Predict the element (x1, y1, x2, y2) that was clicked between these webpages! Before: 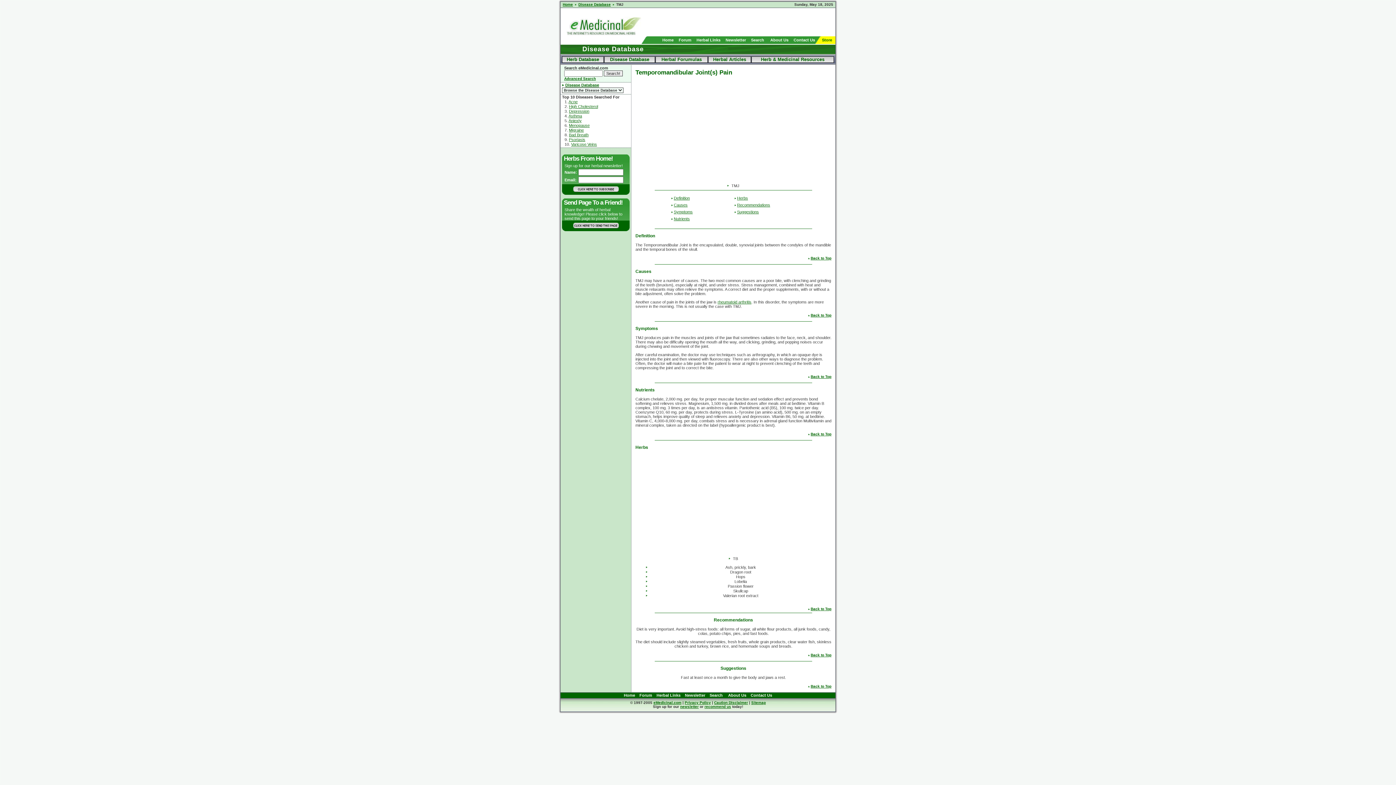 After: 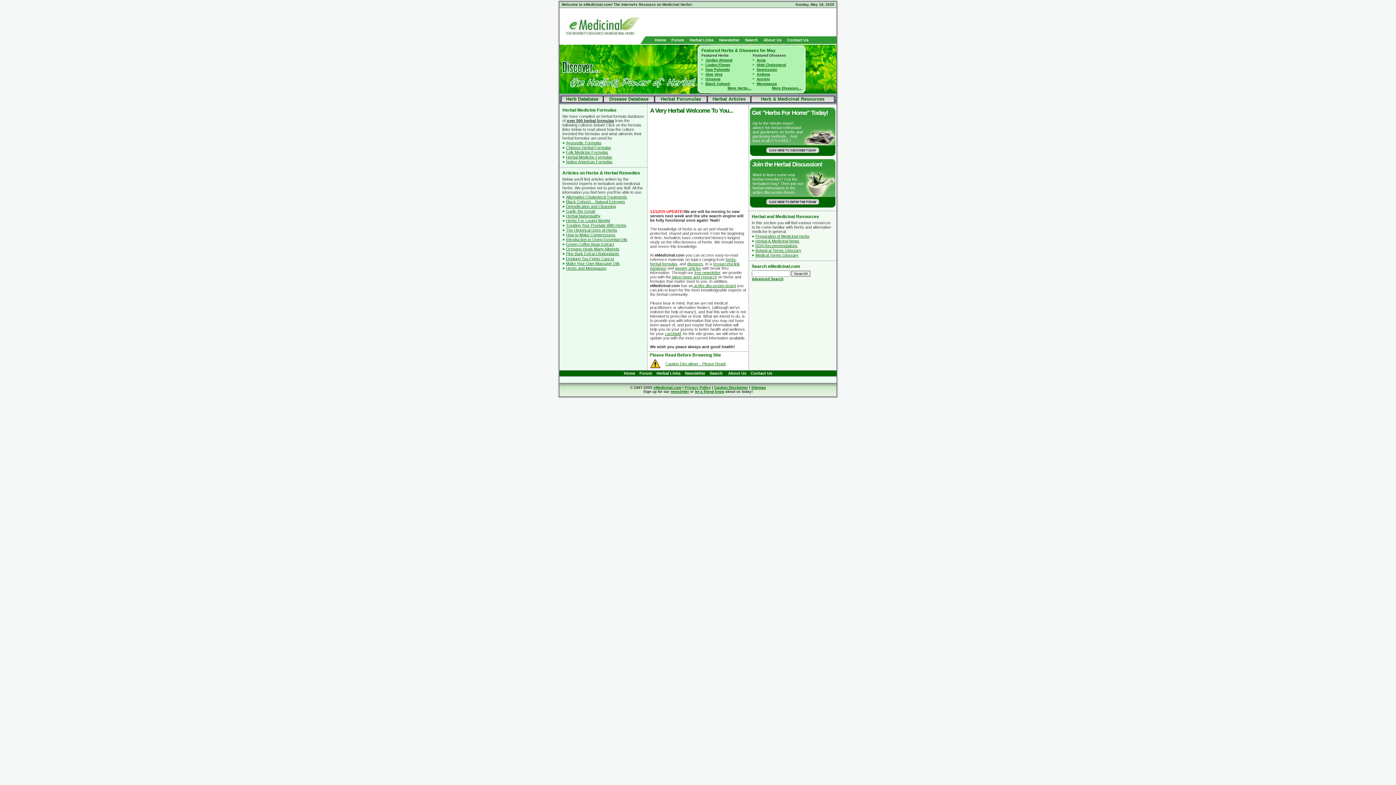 Action: label: Home bbox: (662, 37, 673, 42)